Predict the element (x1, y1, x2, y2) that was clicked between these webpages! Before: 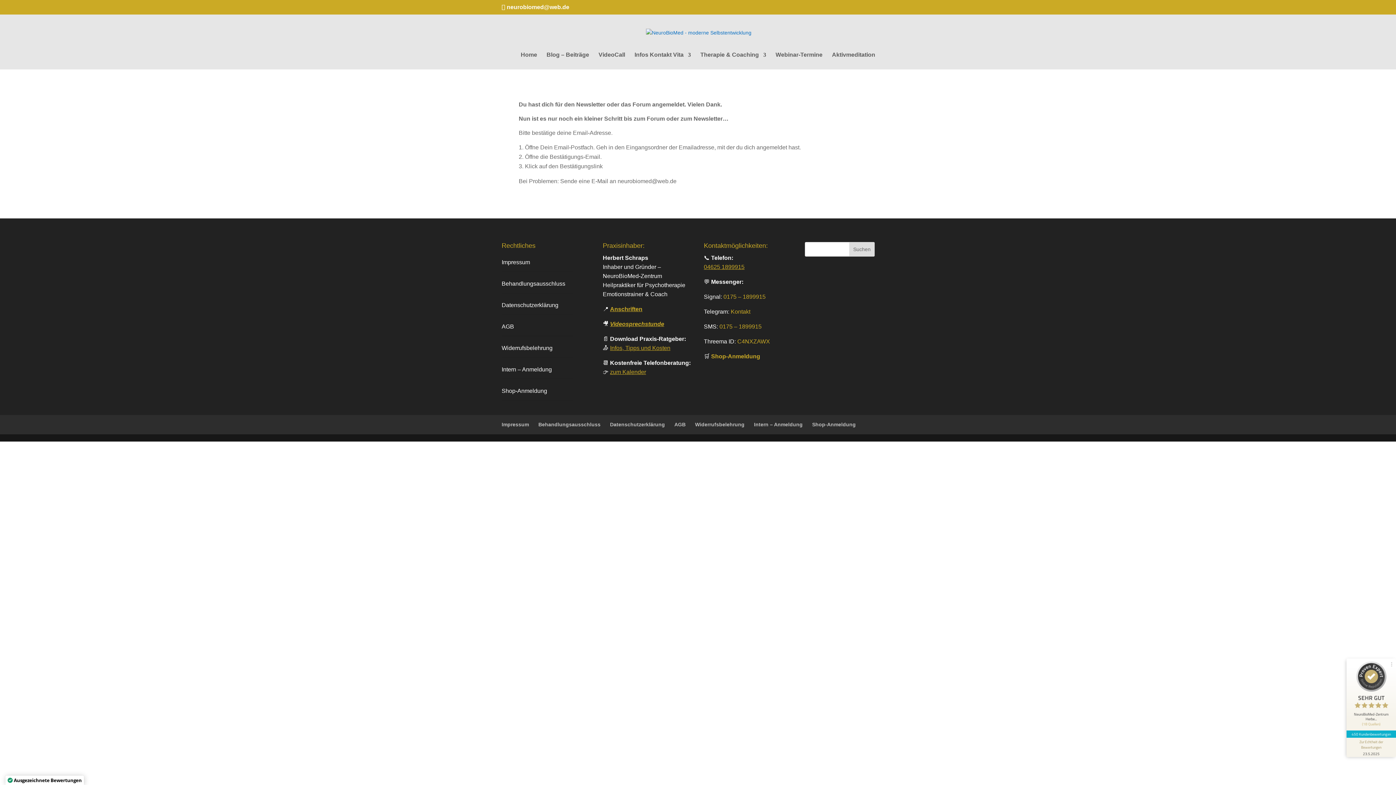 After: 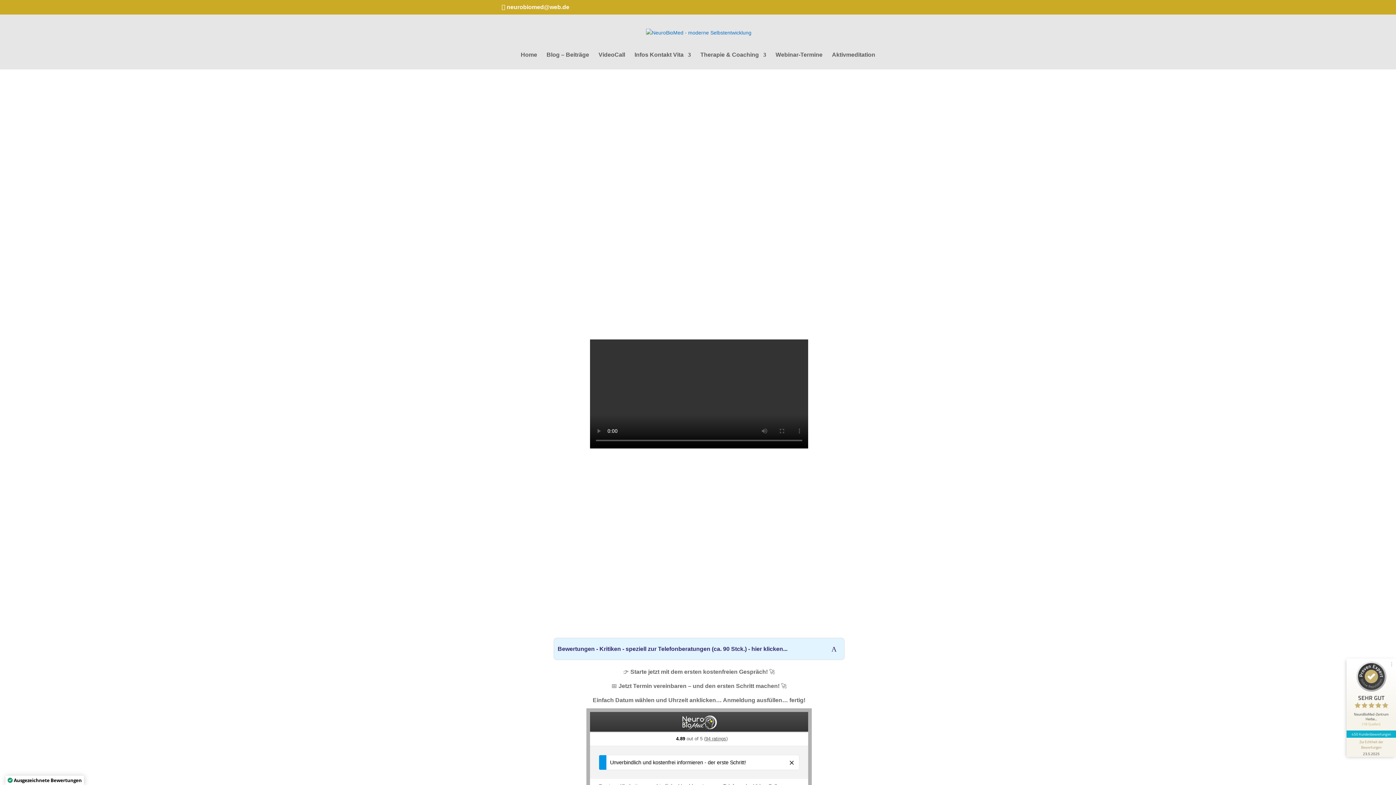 Action: label: zum Kalender bbox: (610, 369, 646, 375)